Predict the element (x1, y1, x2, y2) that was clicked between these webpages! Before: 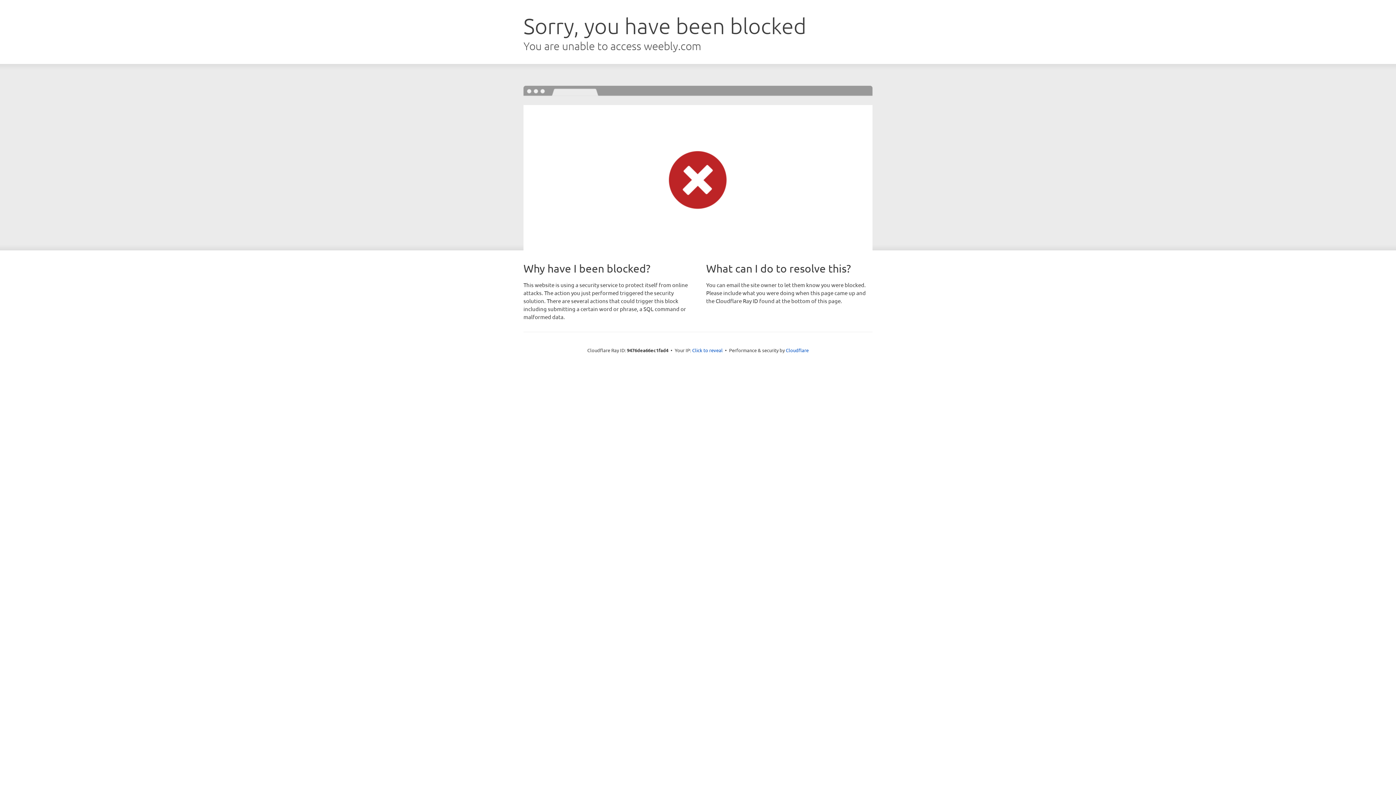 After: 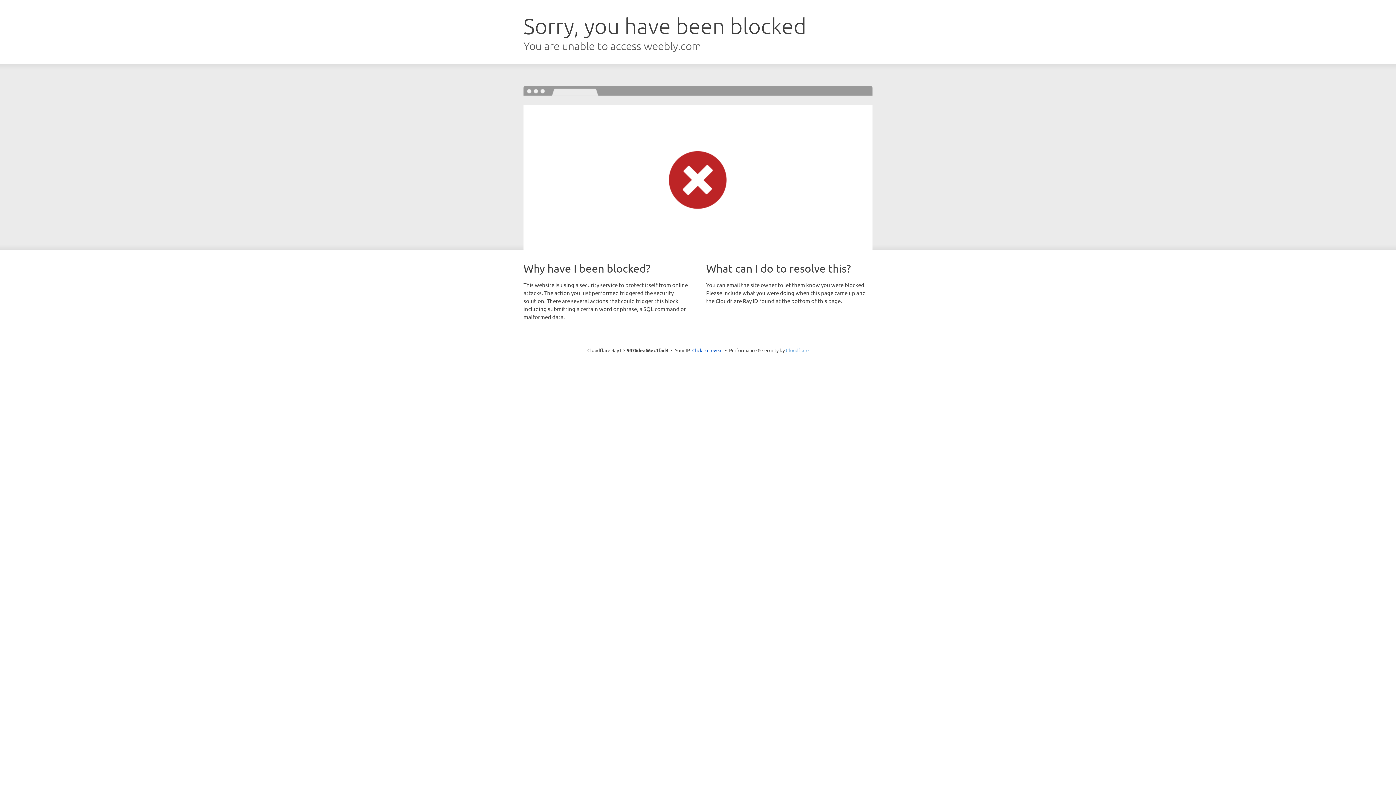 Action: label: Cloudflare bbox: (786, 347, 808, 353)